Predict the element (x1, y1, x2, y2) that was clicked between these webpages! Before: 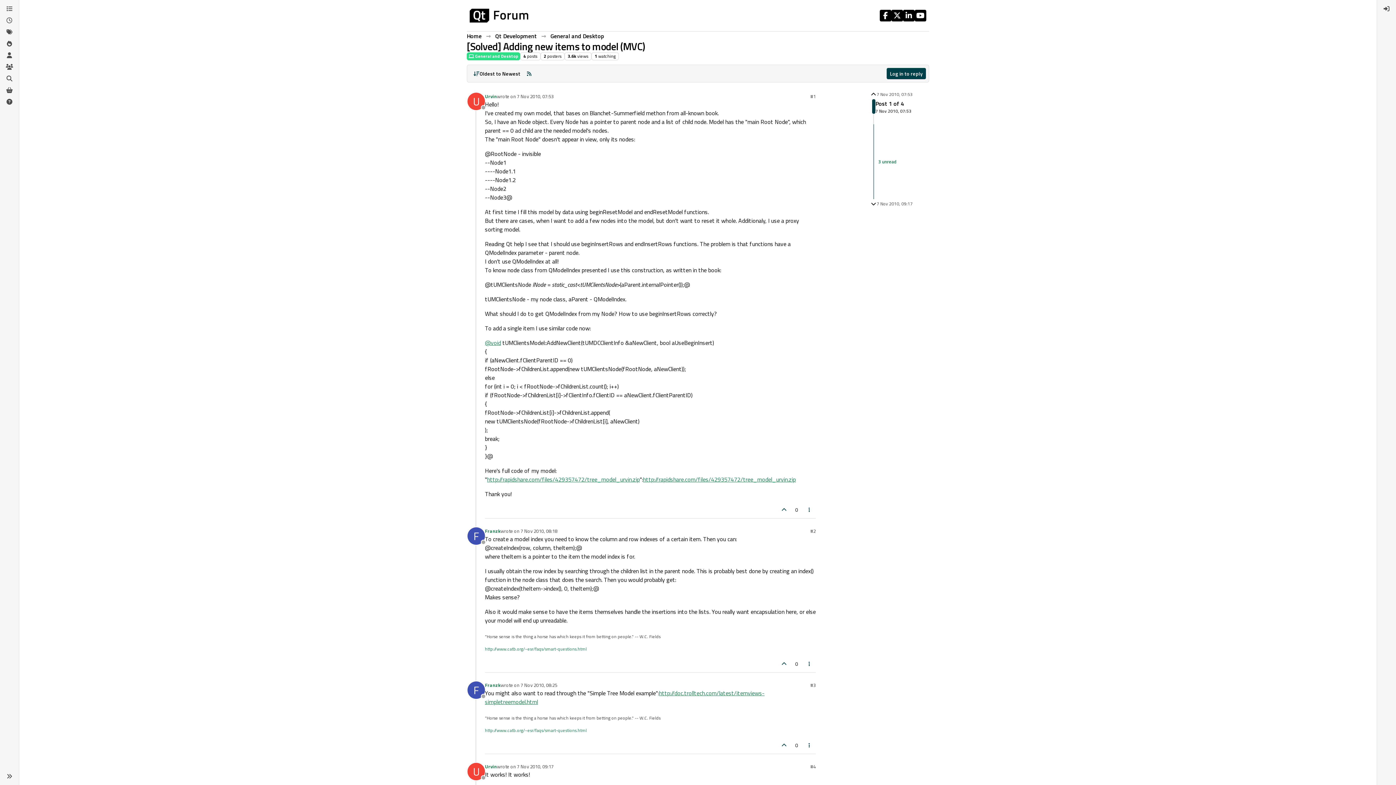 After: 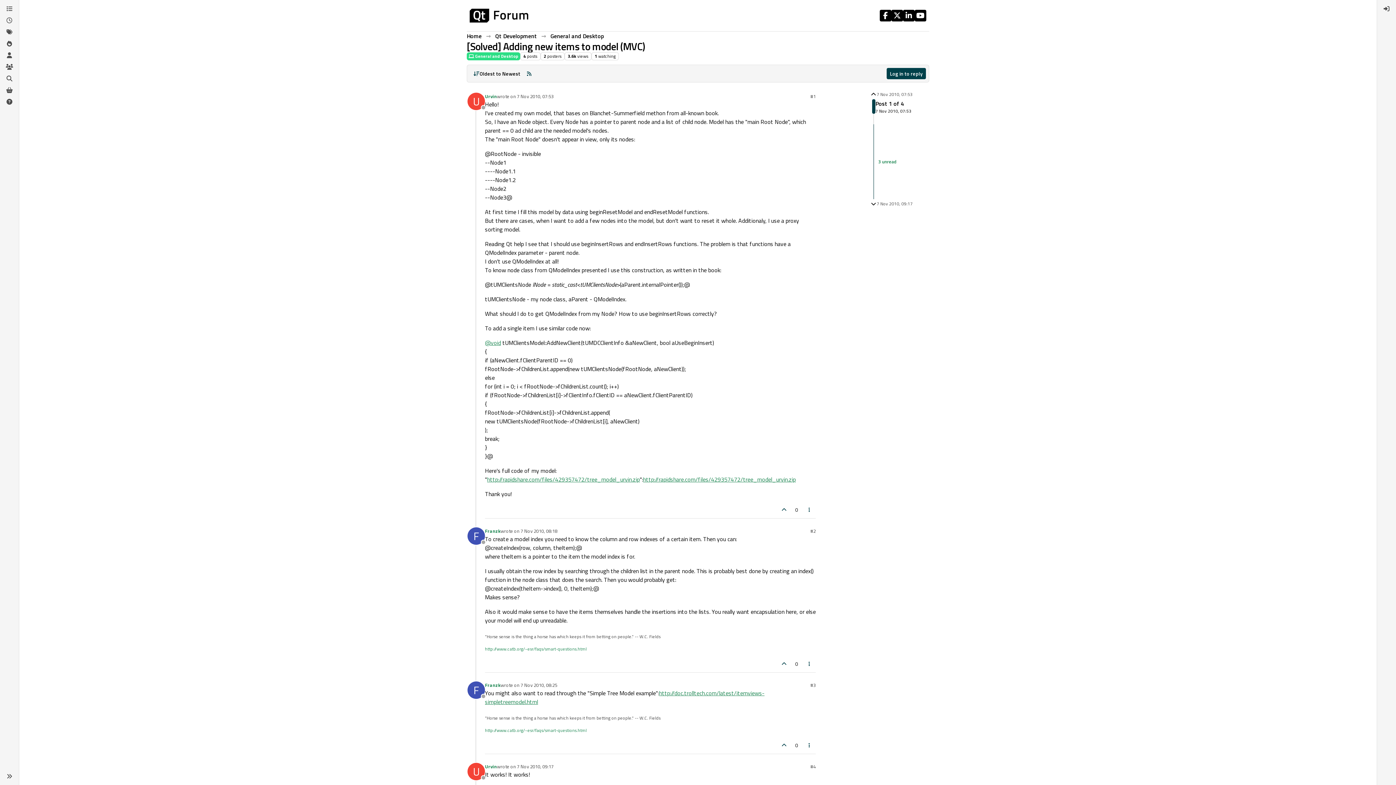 Action: bbox: (903, 9, 914, 21)